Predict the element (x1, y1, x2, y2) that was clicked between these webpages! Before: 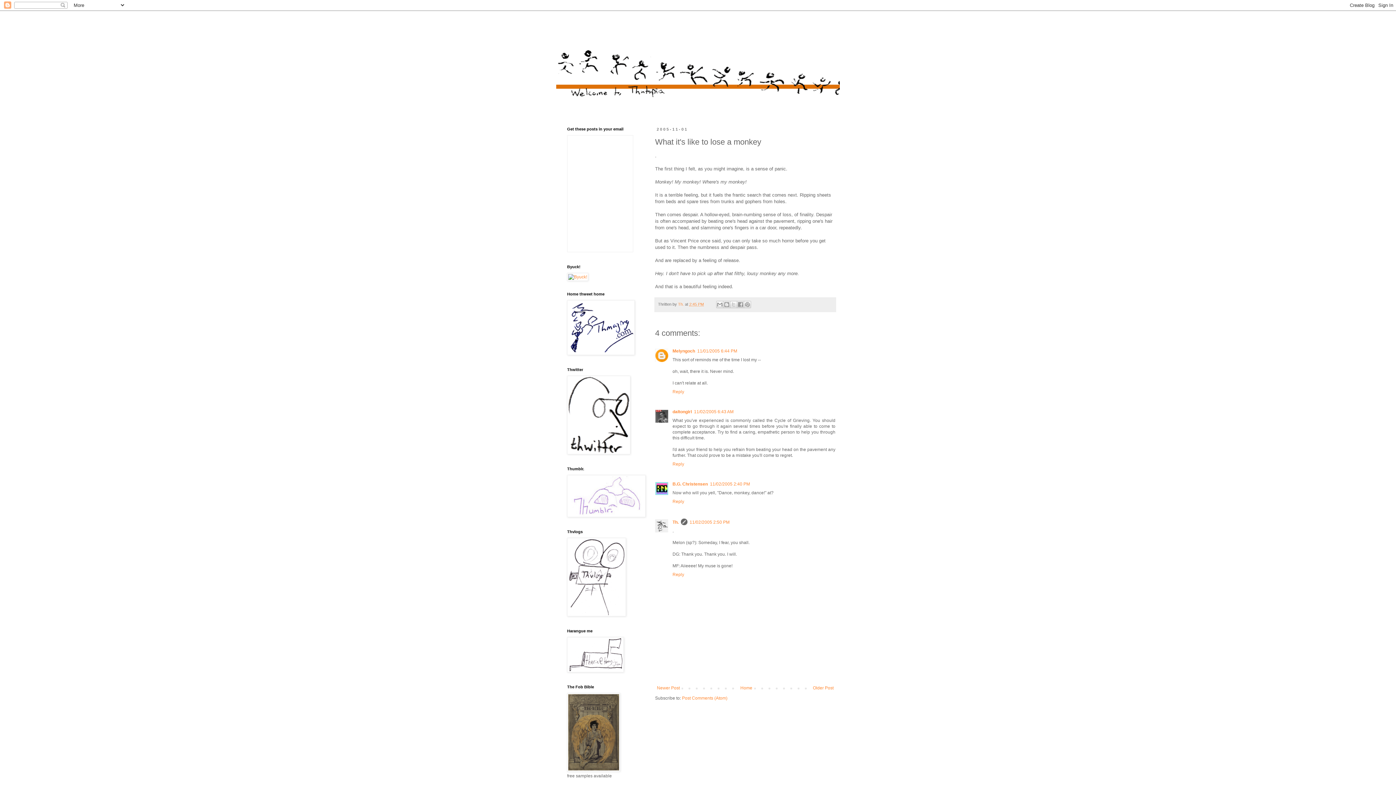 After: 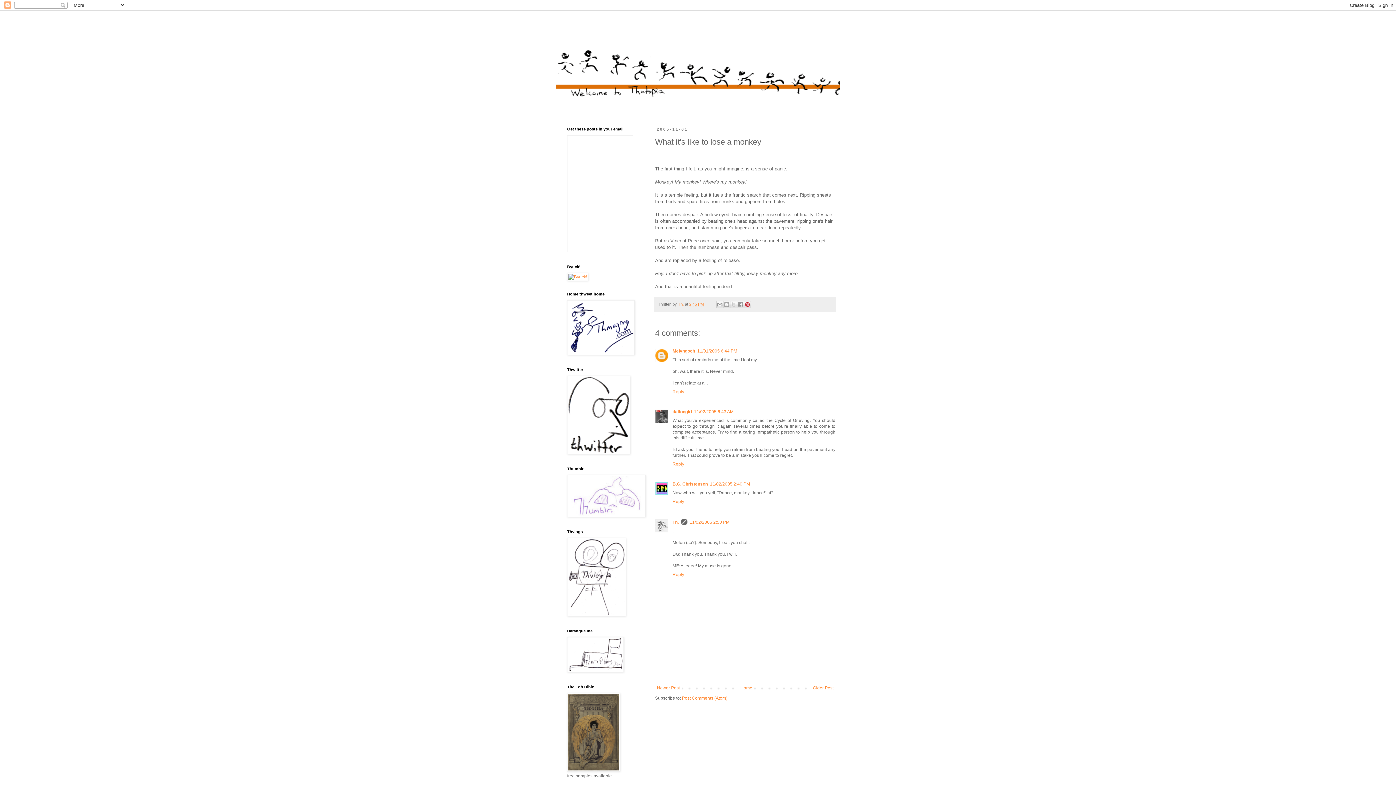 Action: label: Share to Pinterest bbox: (744, 301, 751, 308)